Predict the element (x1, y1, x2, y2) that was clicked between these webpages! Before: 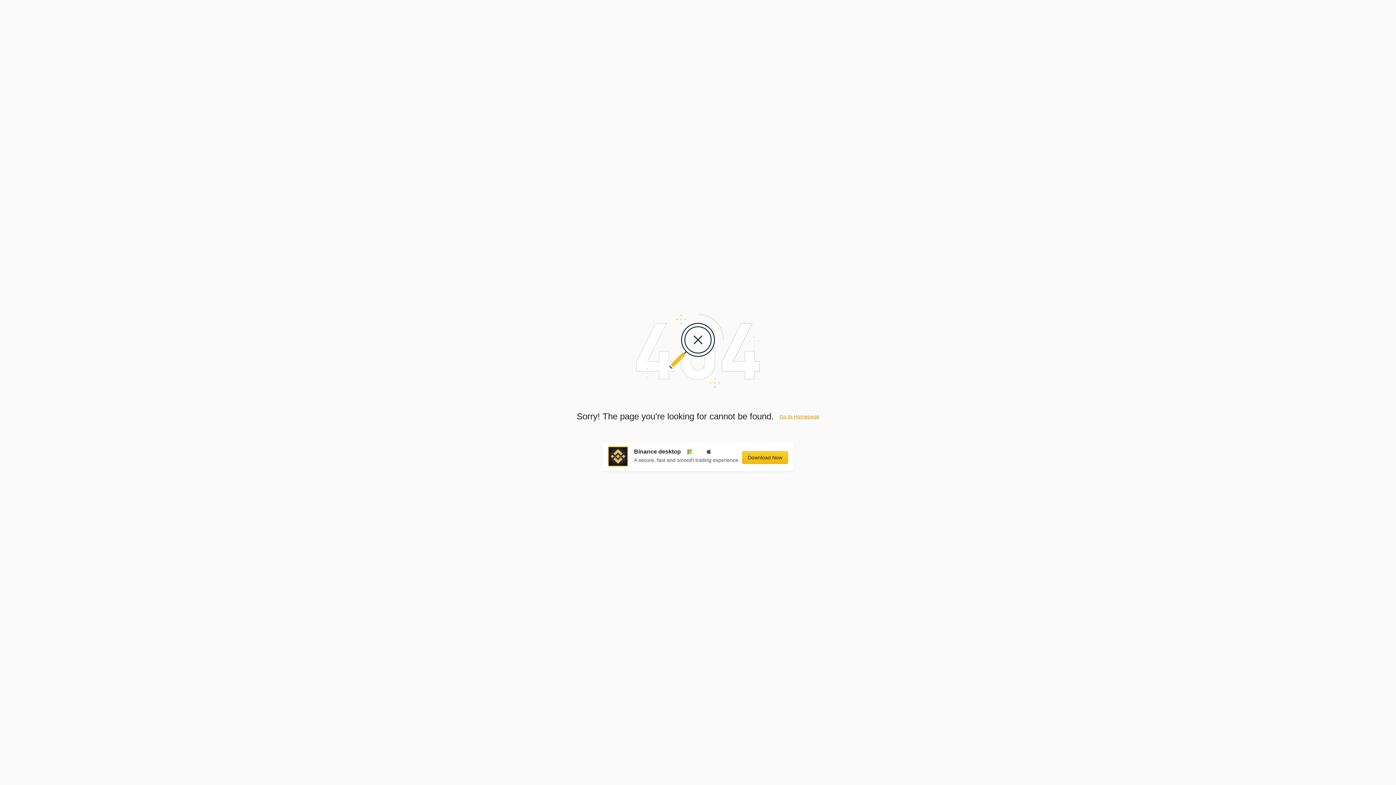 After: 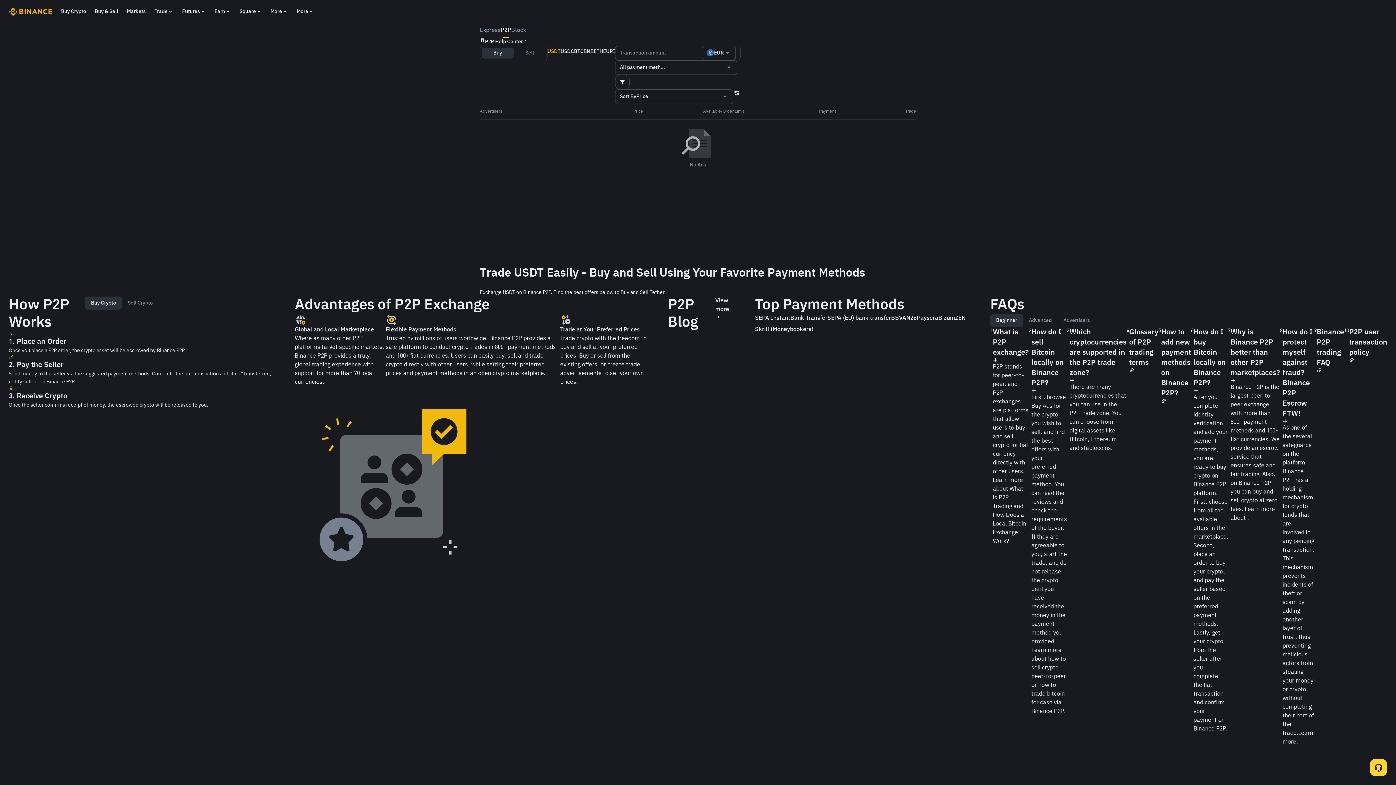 Action: label: Go to Homepage bbox: (779, 413, 819, 419)